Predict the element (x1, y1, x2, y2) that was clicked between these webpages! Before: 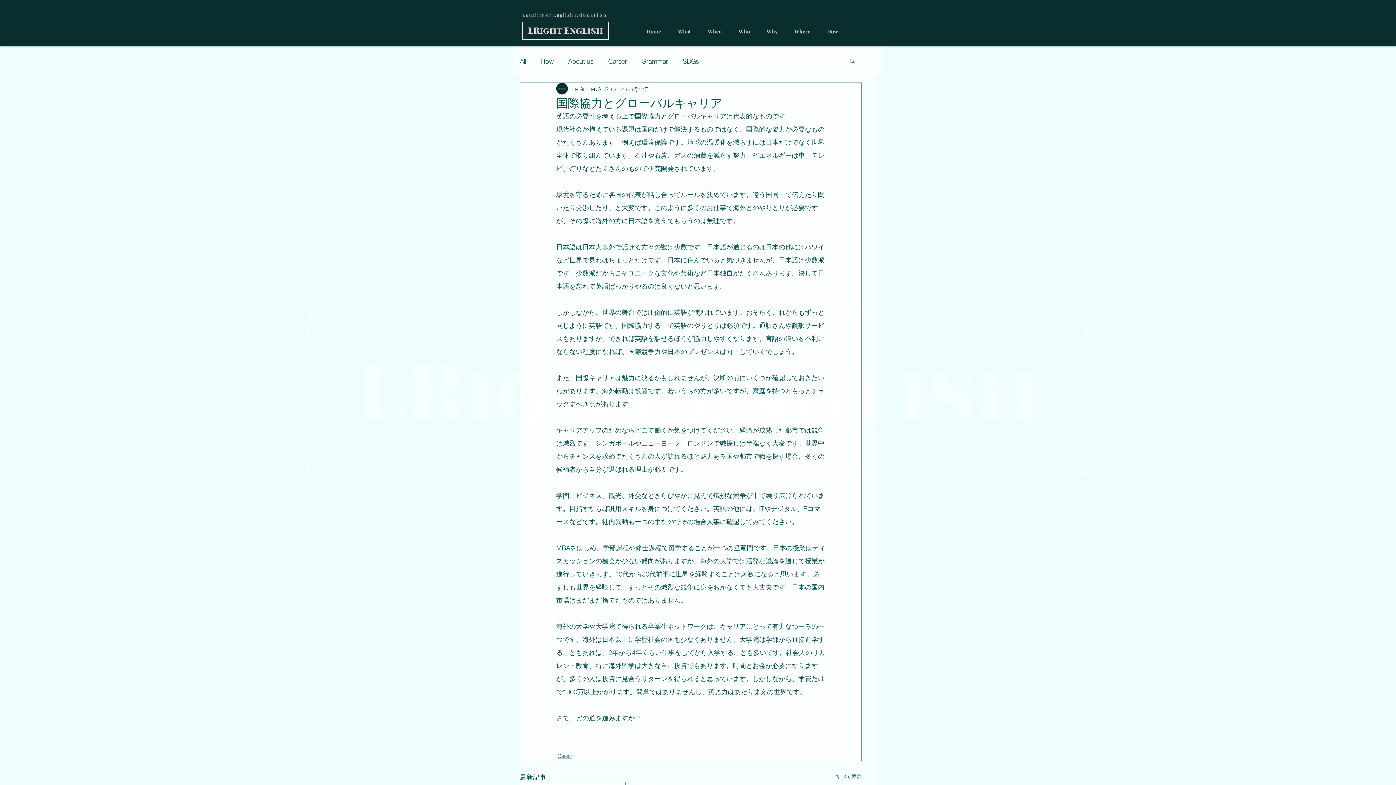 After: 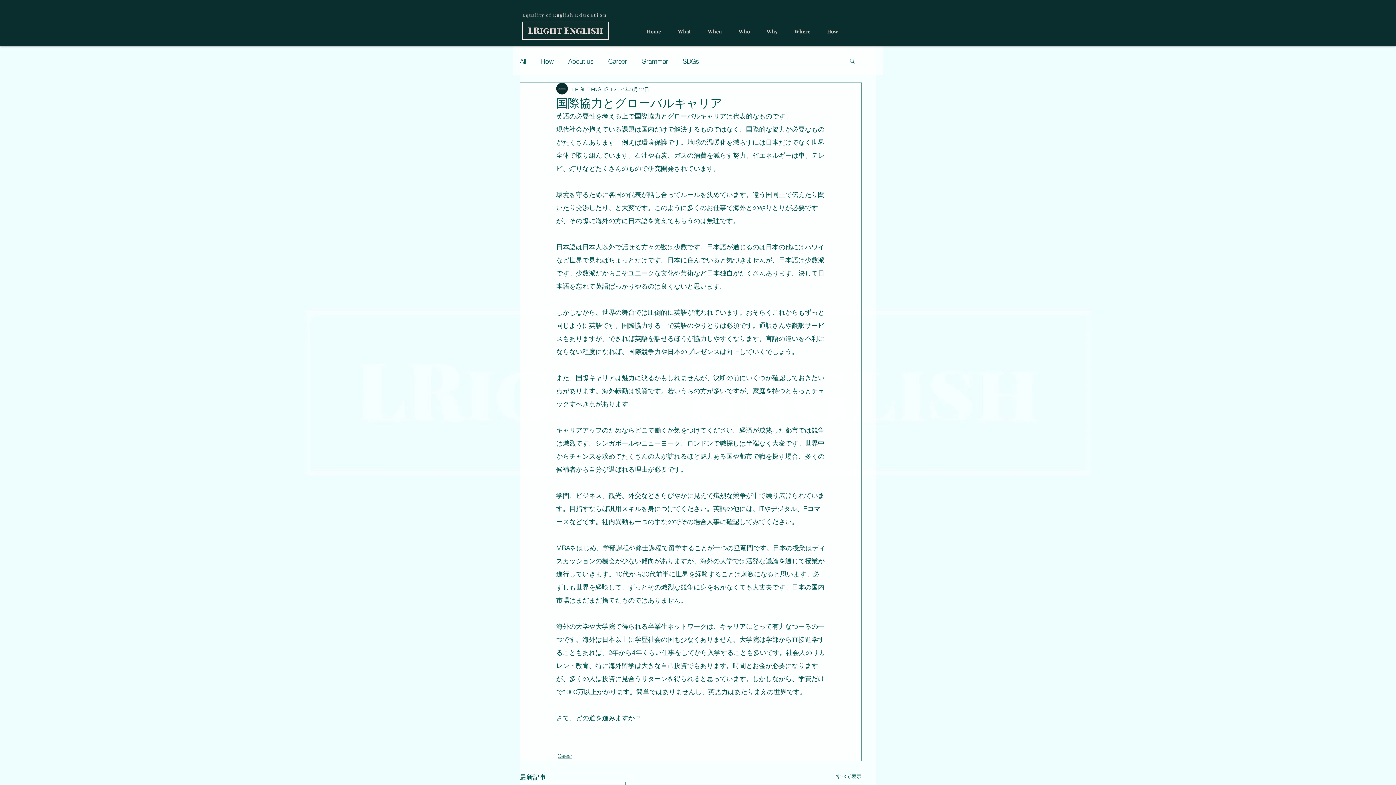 Action: bbox: (849, 57, 856, 63) label: 検索